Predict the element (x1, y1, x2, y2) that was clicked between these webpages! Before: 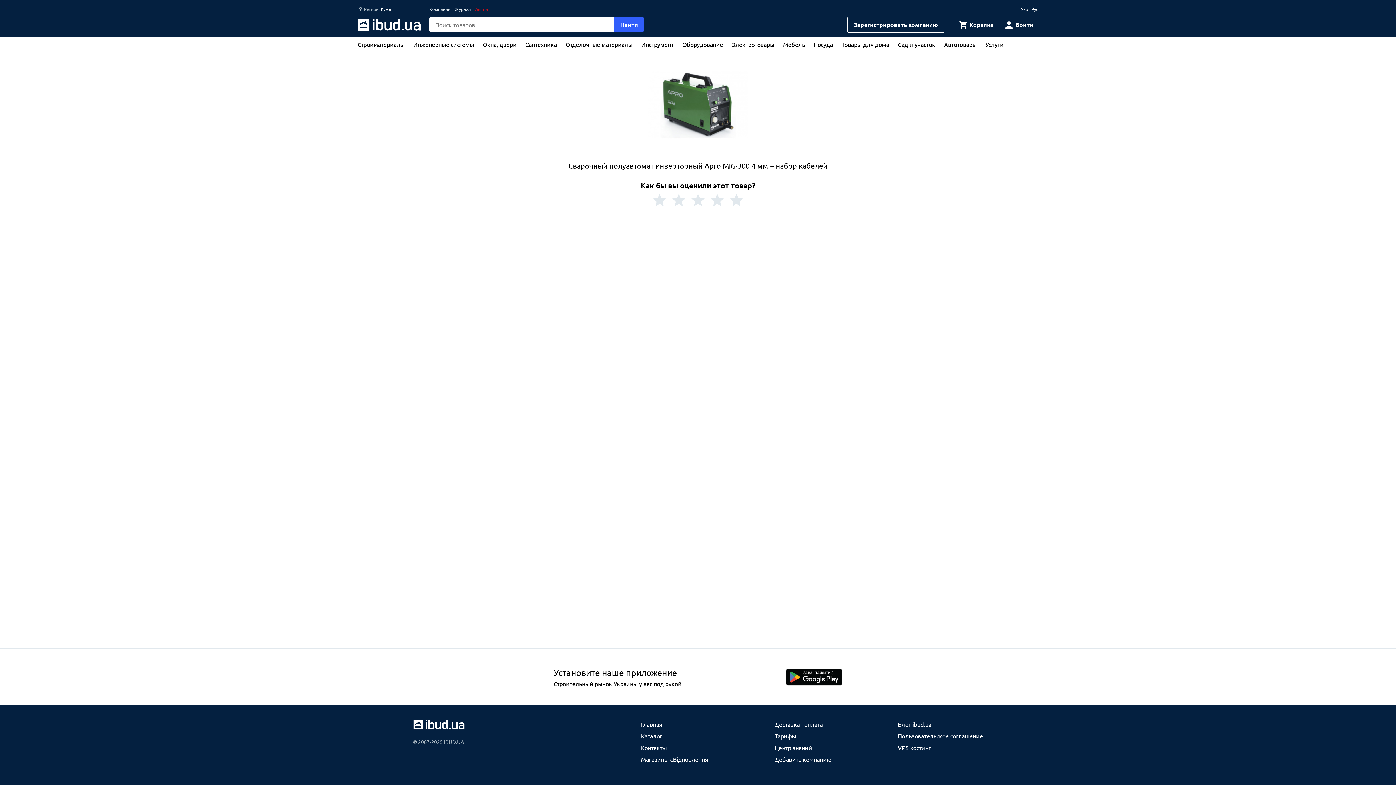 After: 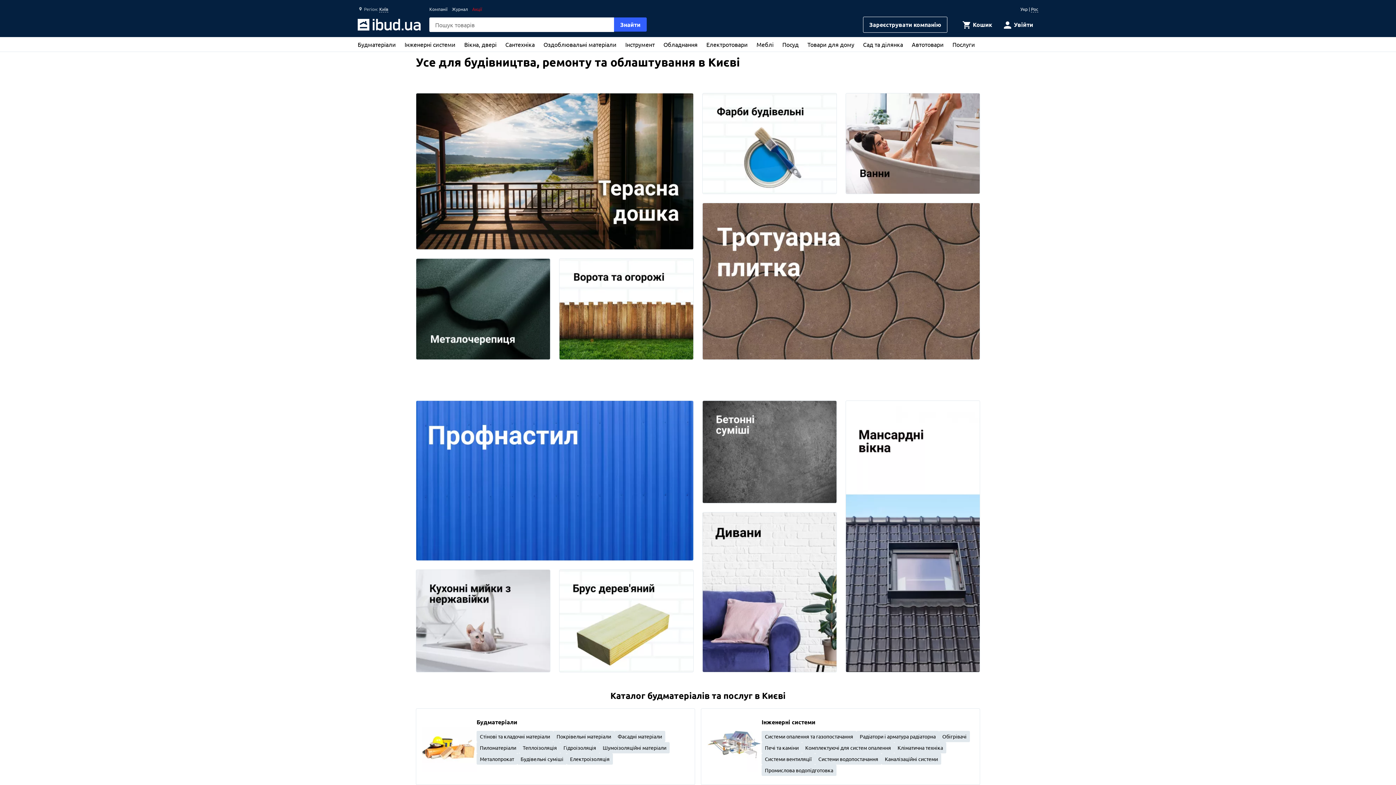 Action: bbox: (357, 18, 420, 30)